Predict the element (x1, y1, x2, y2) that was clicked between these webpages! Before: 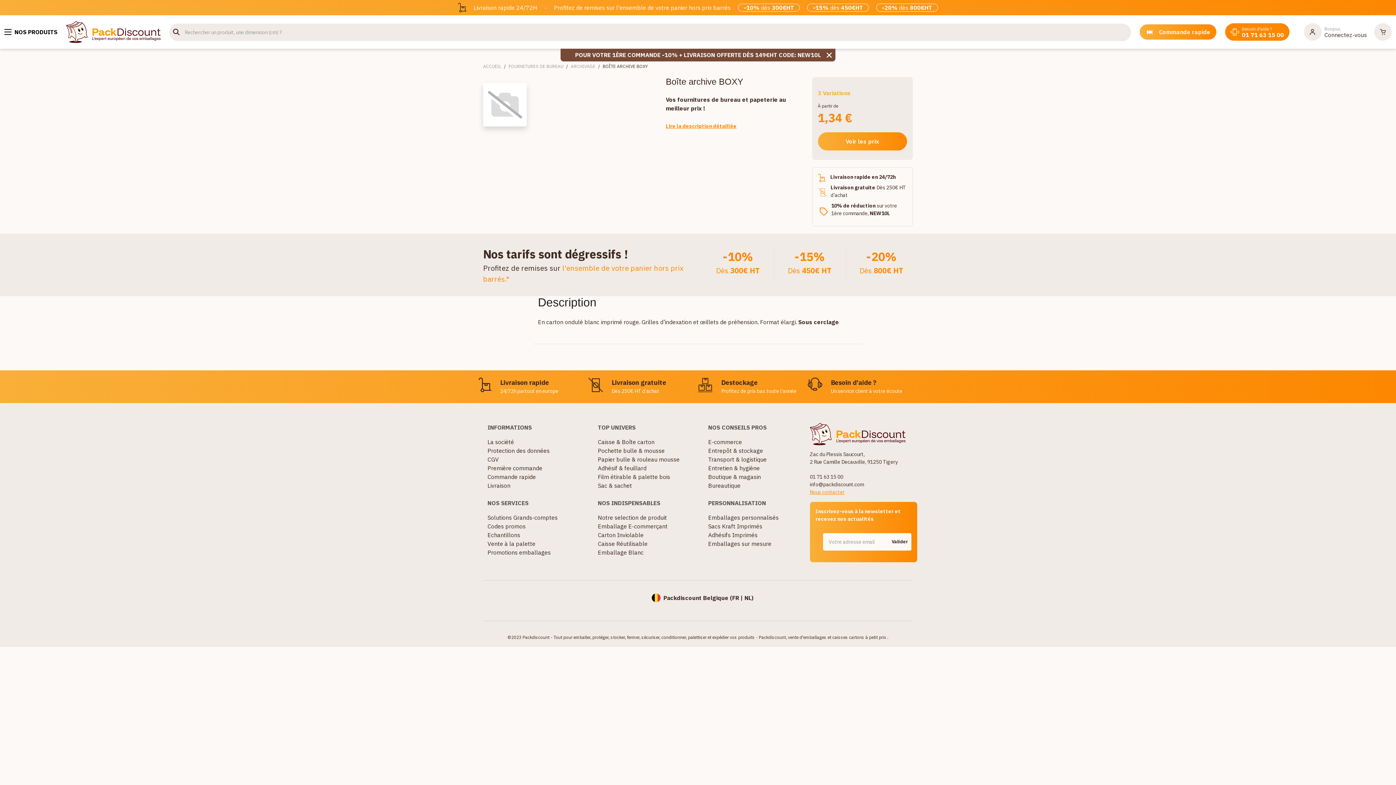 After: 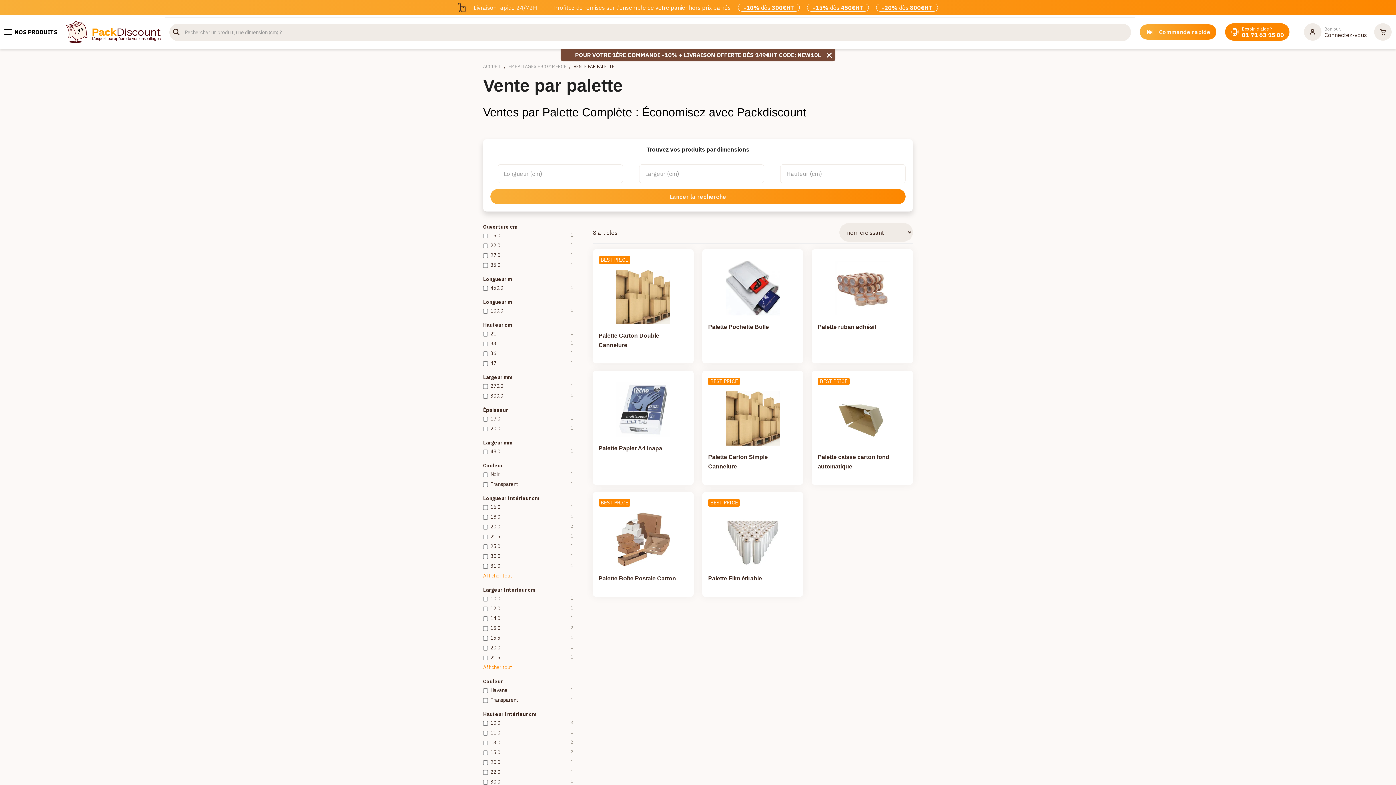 Action: label: Vente à la palette bbox: (487, 540, 535, 547)